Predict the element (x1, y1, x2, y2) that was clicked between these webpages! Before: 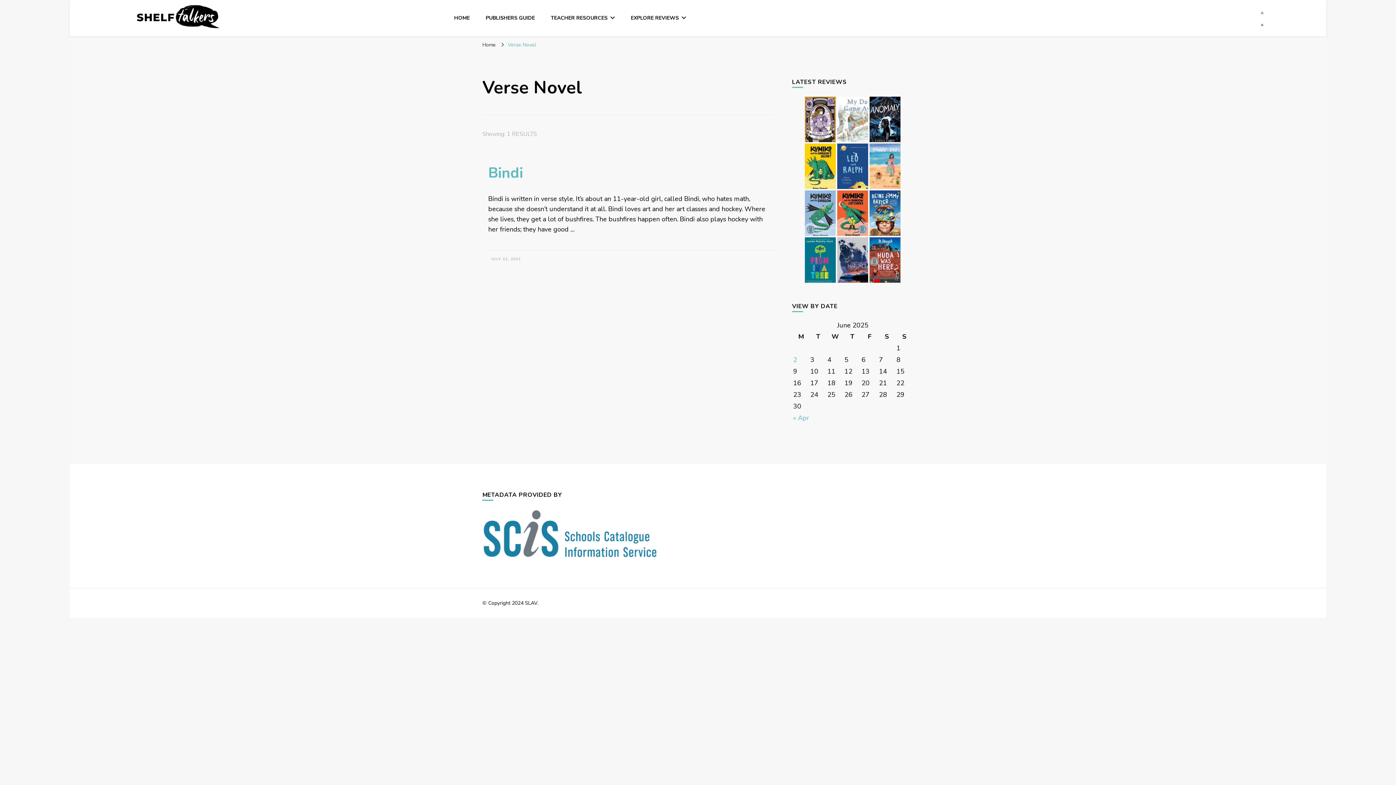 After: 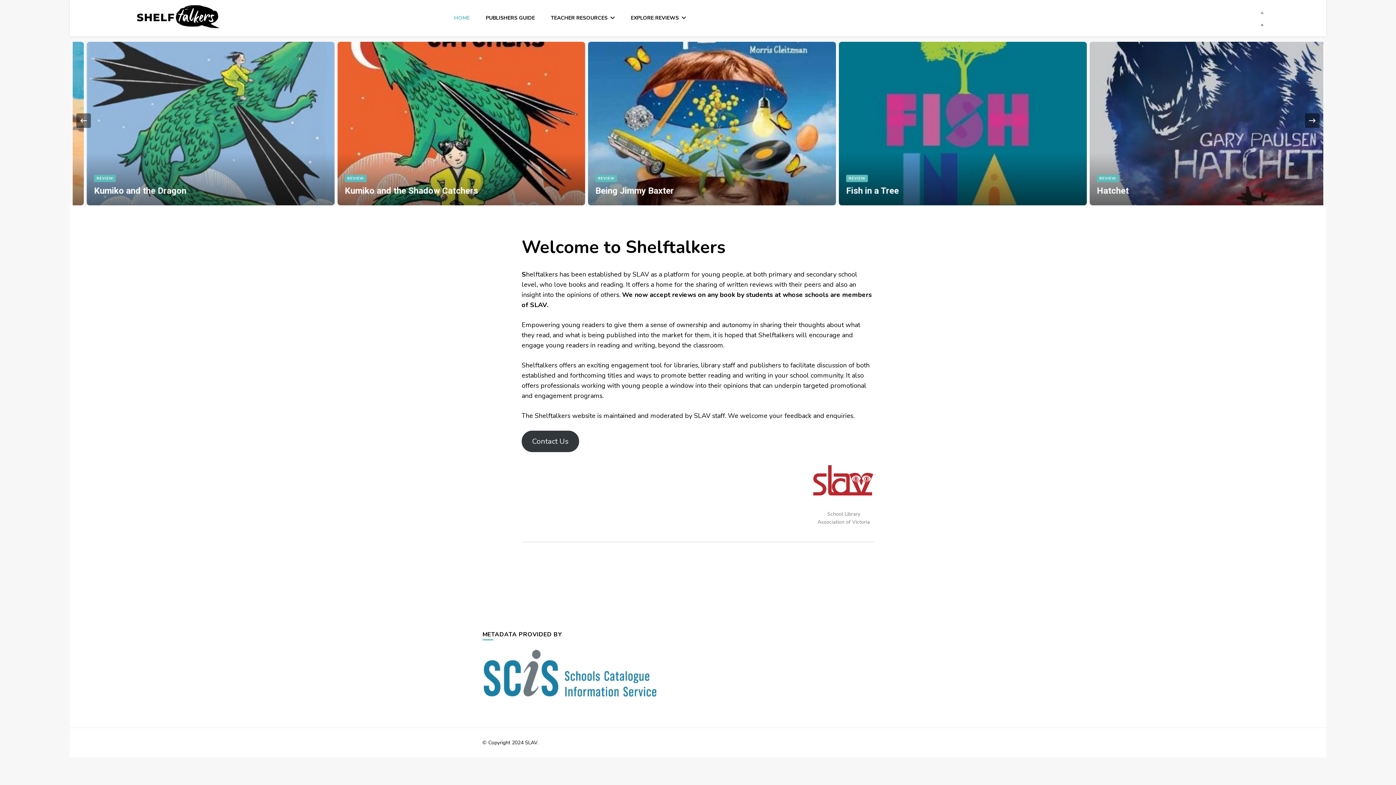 Action: bbox: (454, 14, 469, 21) label: HOME